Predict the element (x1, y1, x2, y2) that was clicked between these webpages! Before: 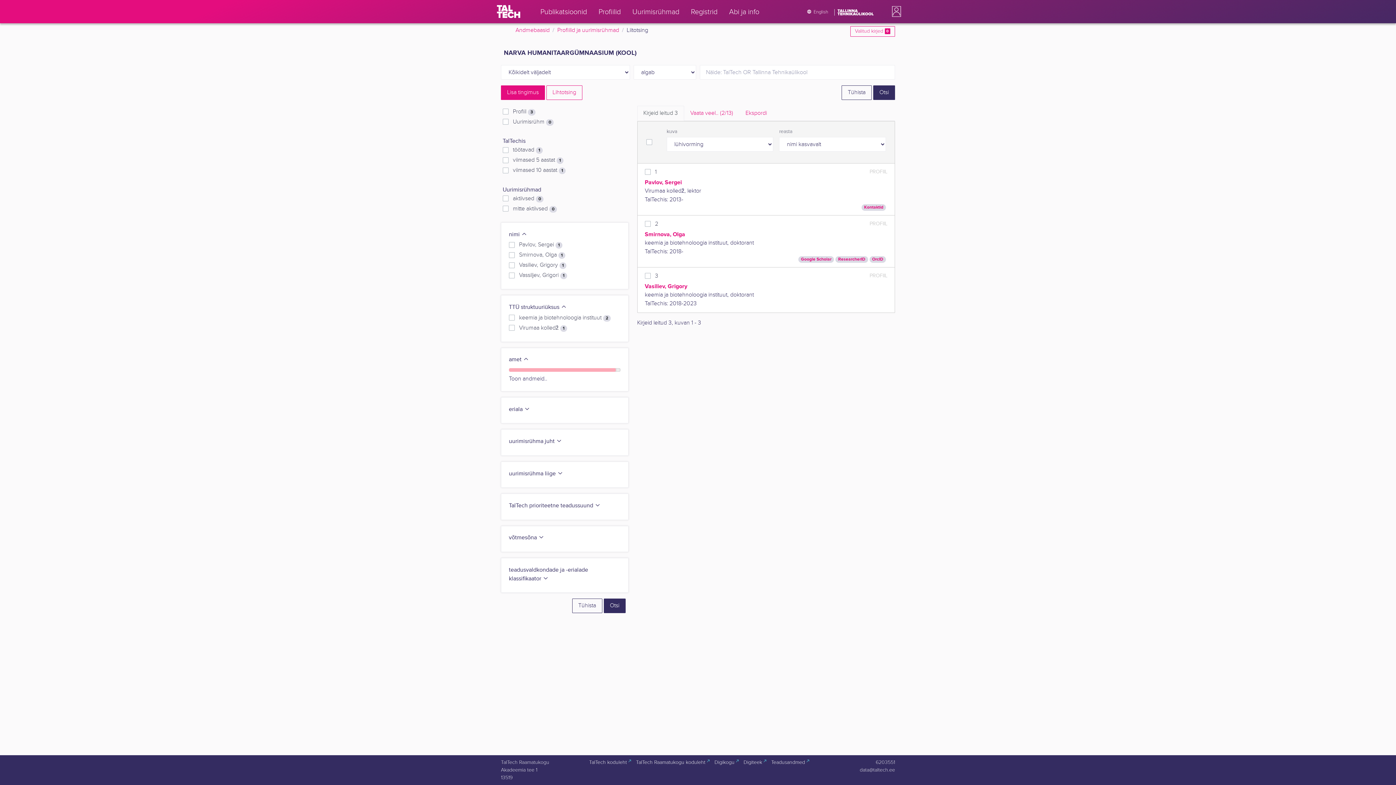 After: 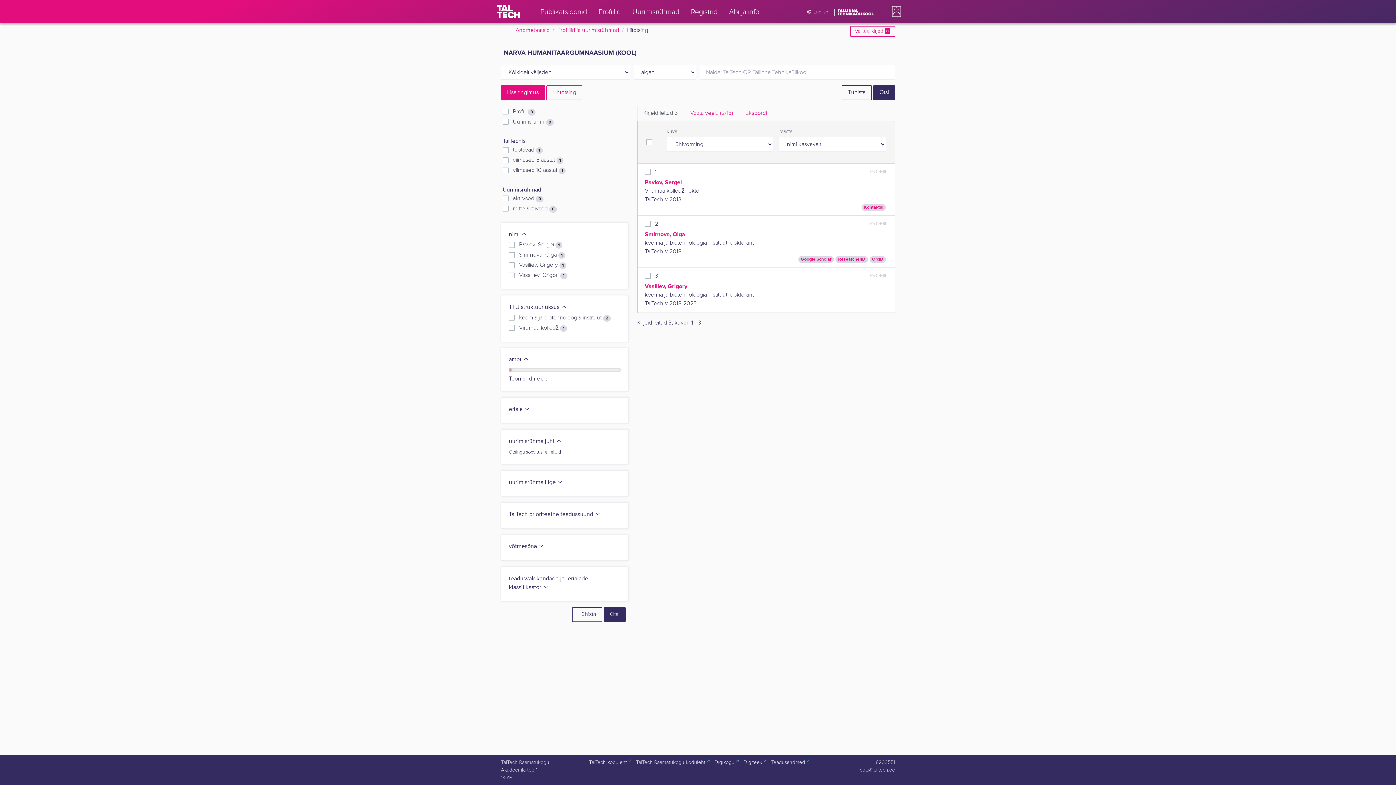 Action: label: uurimisrühma juht  bbox: (509, 438, 562, 445)